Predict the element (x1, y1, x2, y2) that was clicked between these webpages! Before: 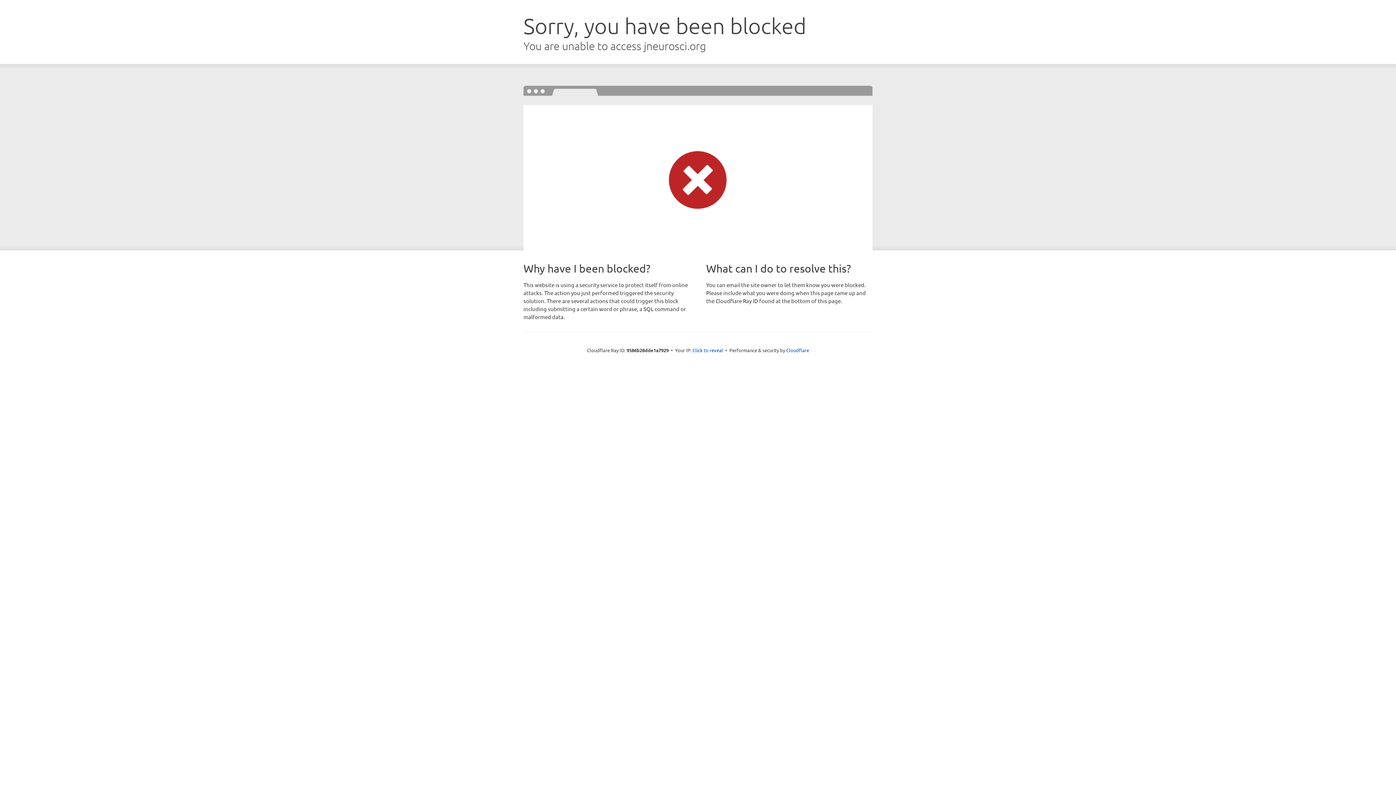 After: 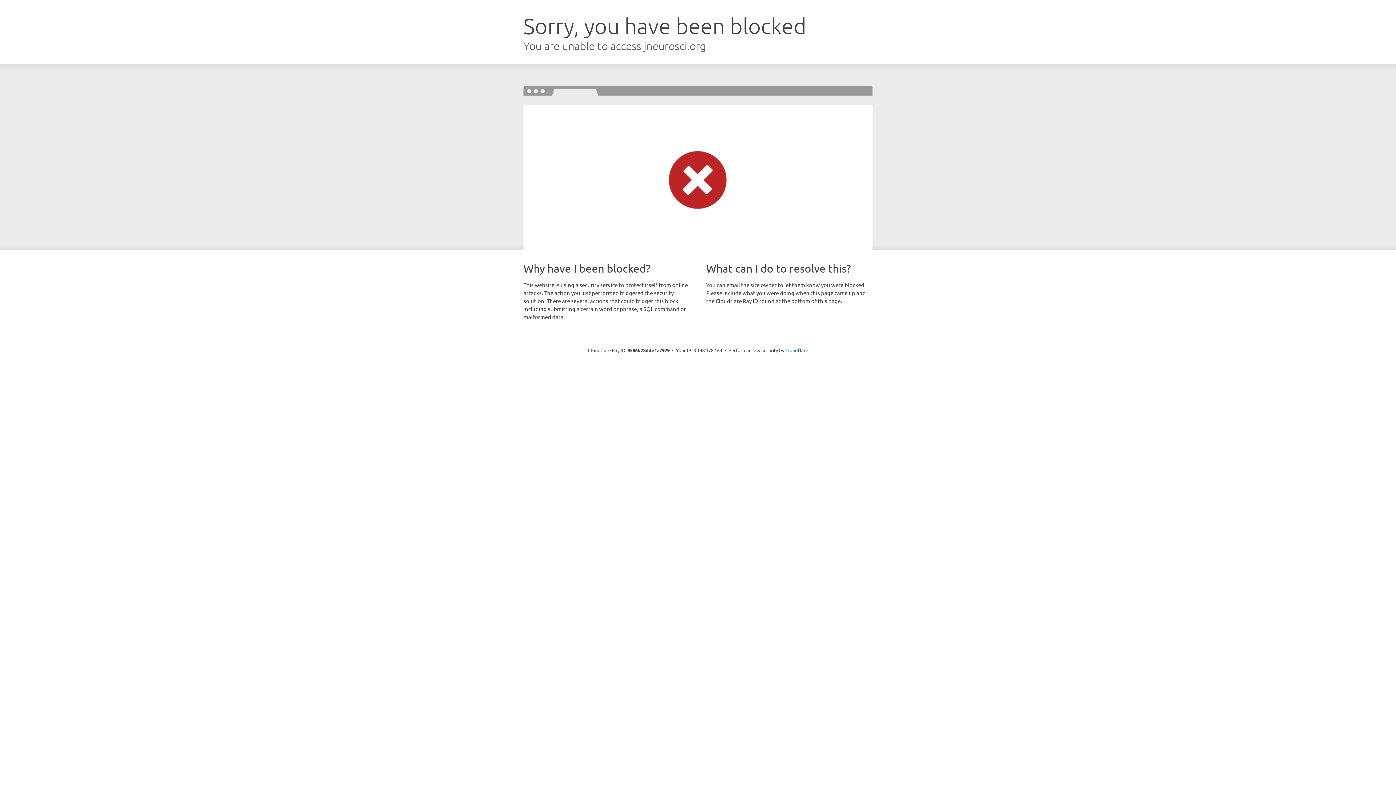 Action: bbox: (692, 346, 723, 353) label: Click to reveal